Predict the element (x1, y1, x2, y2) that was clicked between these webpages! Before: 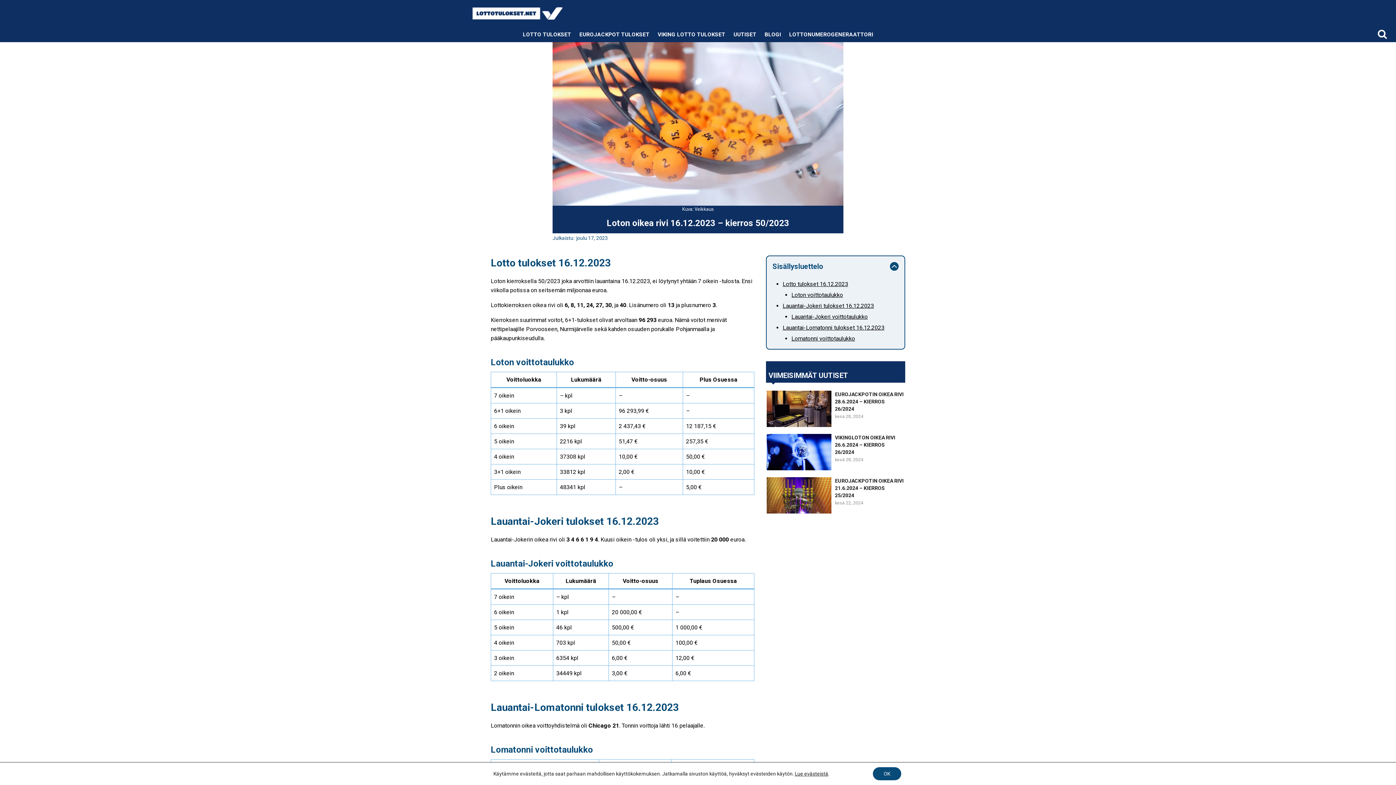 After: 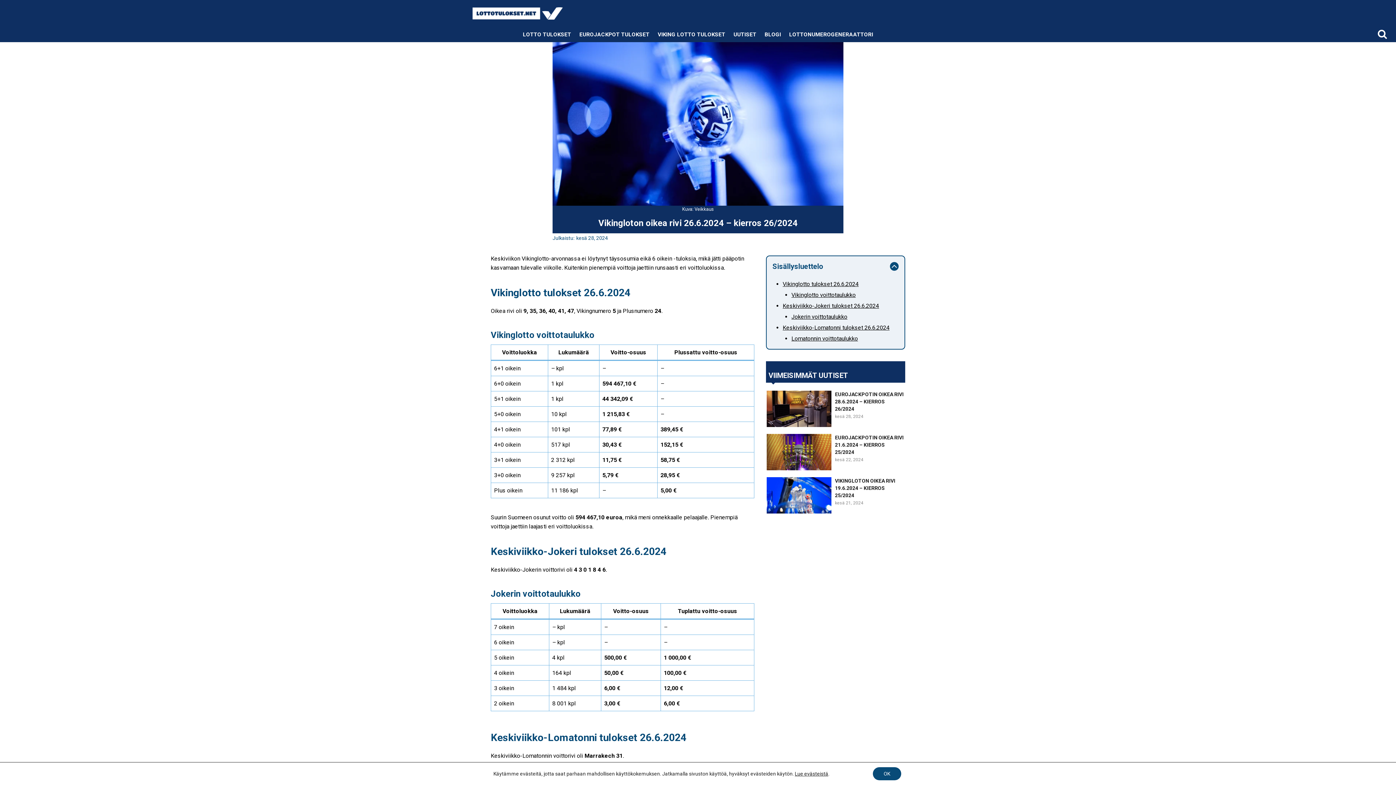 Action: label: VIKINGLOTON OIKEA RIVI 26.6.2024 – KIERROS 26/2024 bbox: (835, 434, 895, 455)